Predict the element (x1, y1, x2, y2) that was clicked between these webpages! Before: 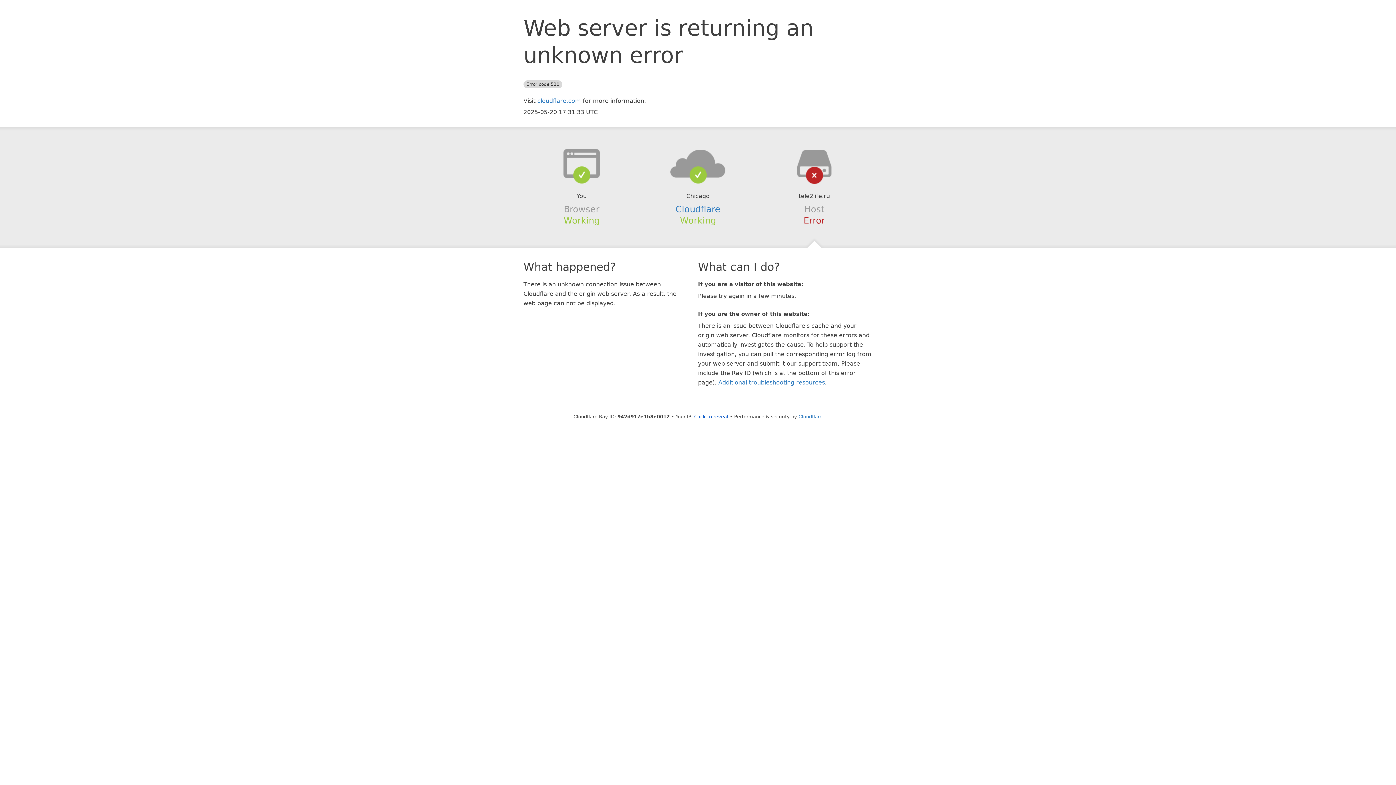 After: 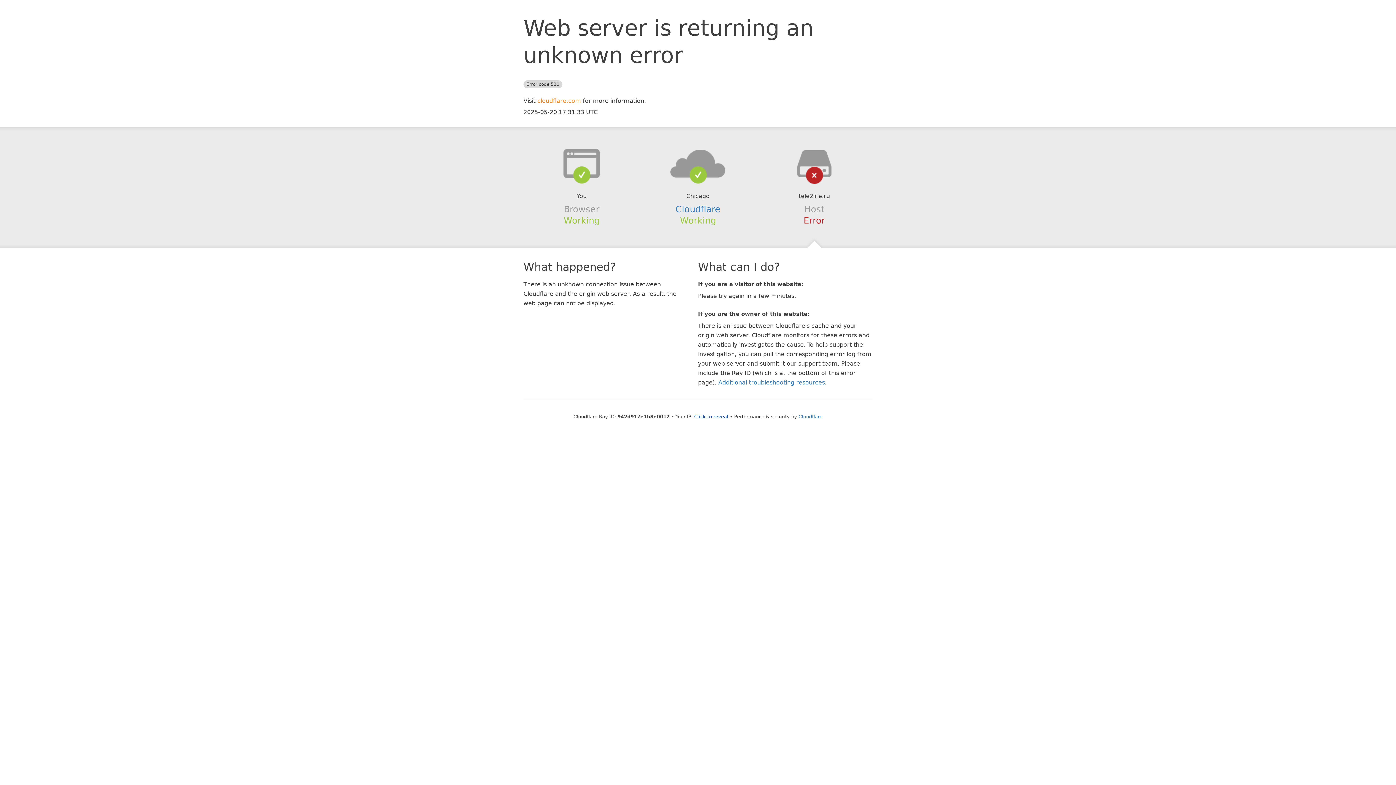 Action: label: cloudflare.com bbox: (537, 97, 581, 104)